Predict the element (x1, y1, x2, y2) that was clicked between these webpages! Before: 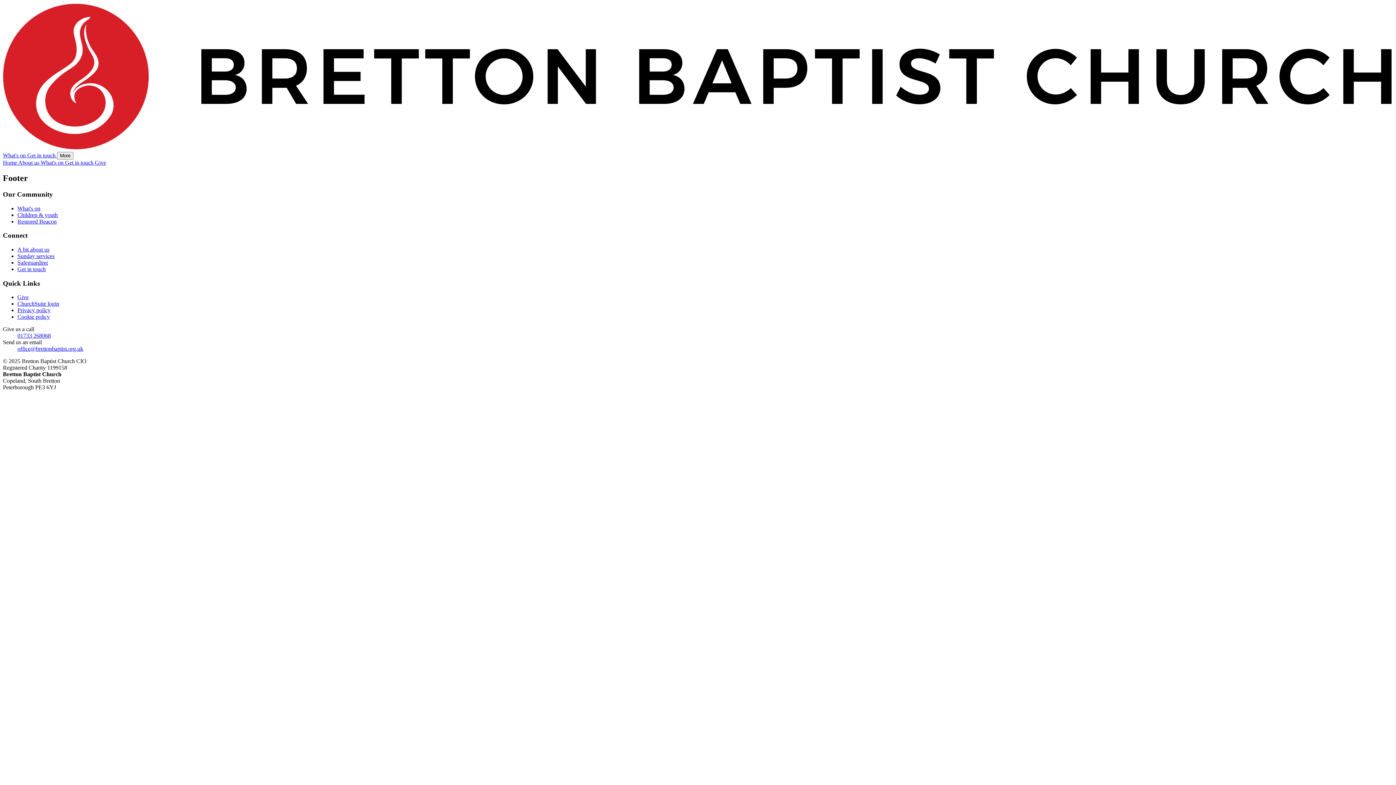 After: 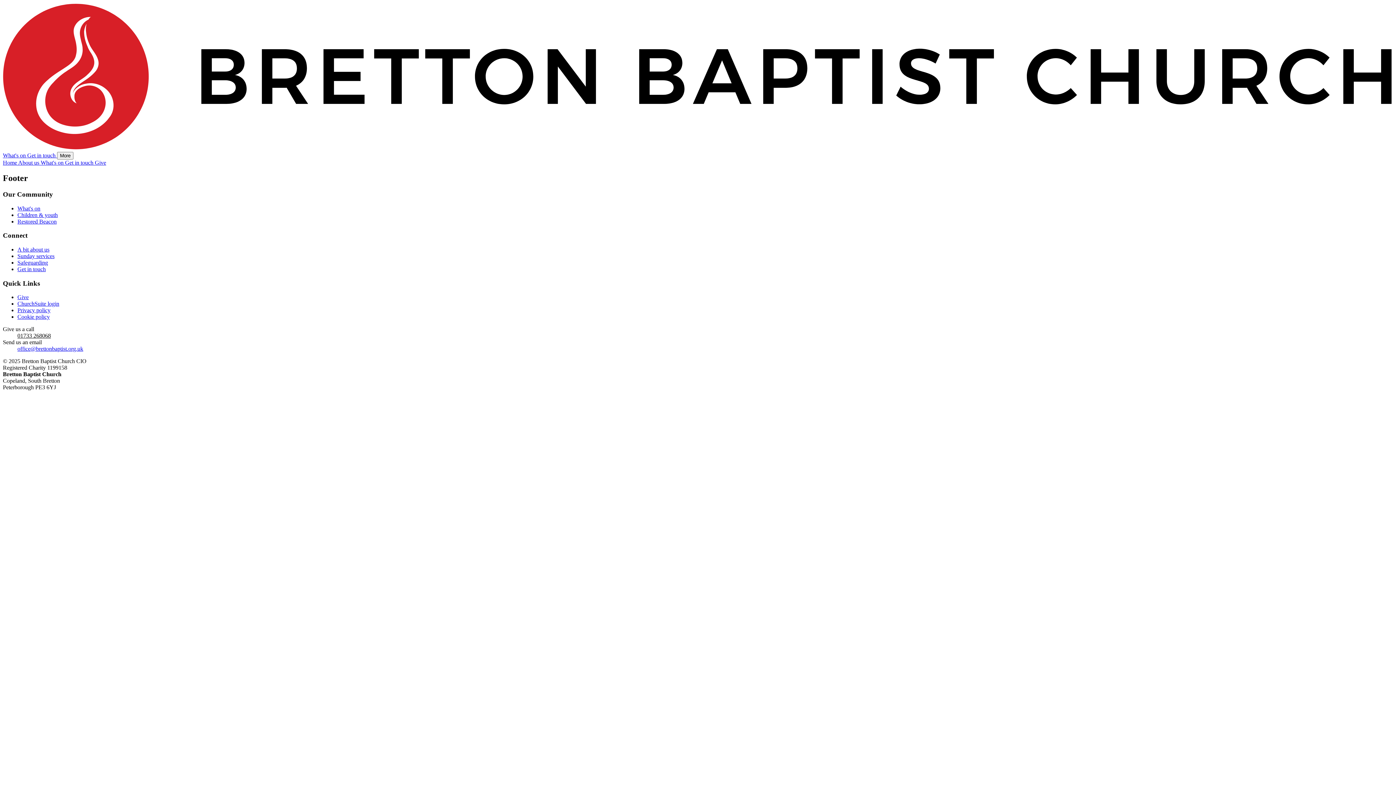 Action: bbox: (17, 332, 50, 339) label: 01733 268068